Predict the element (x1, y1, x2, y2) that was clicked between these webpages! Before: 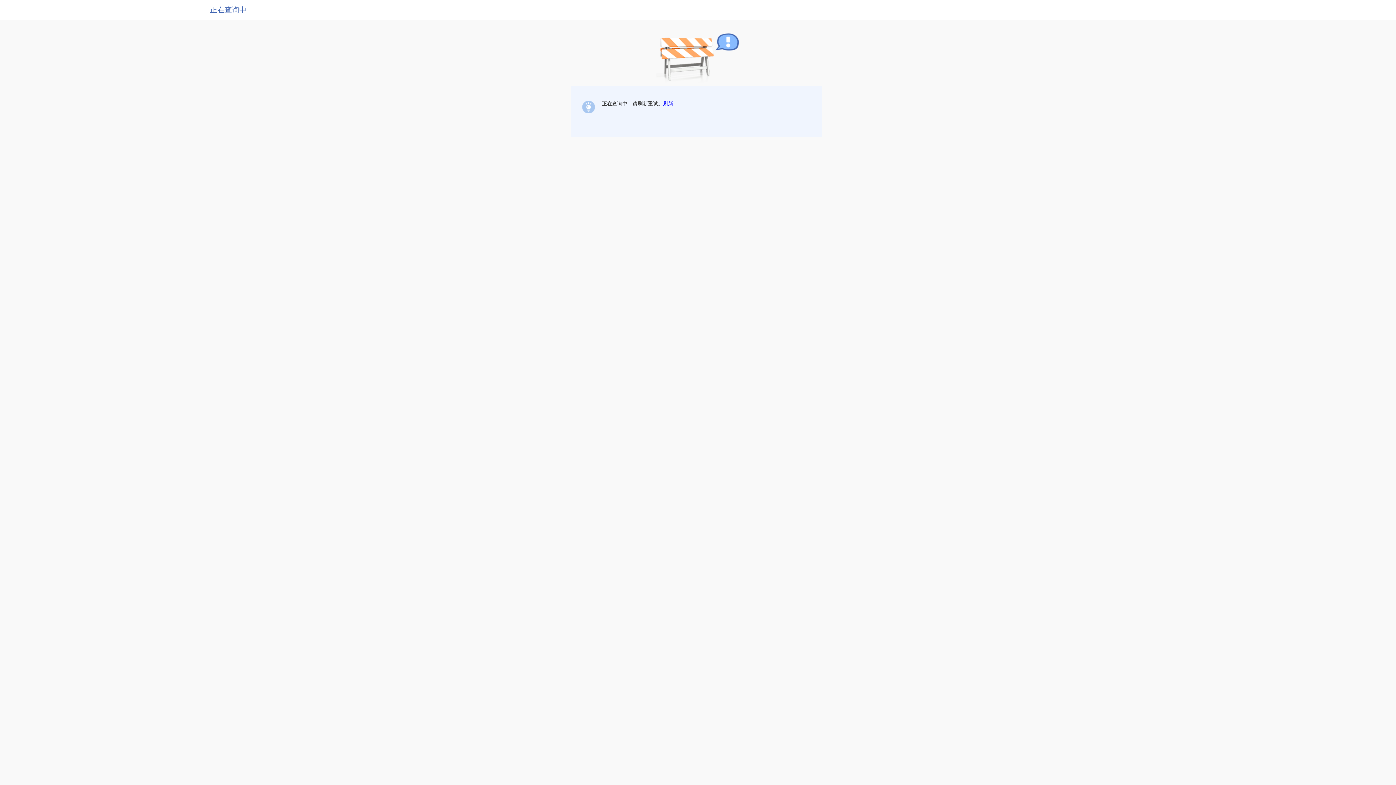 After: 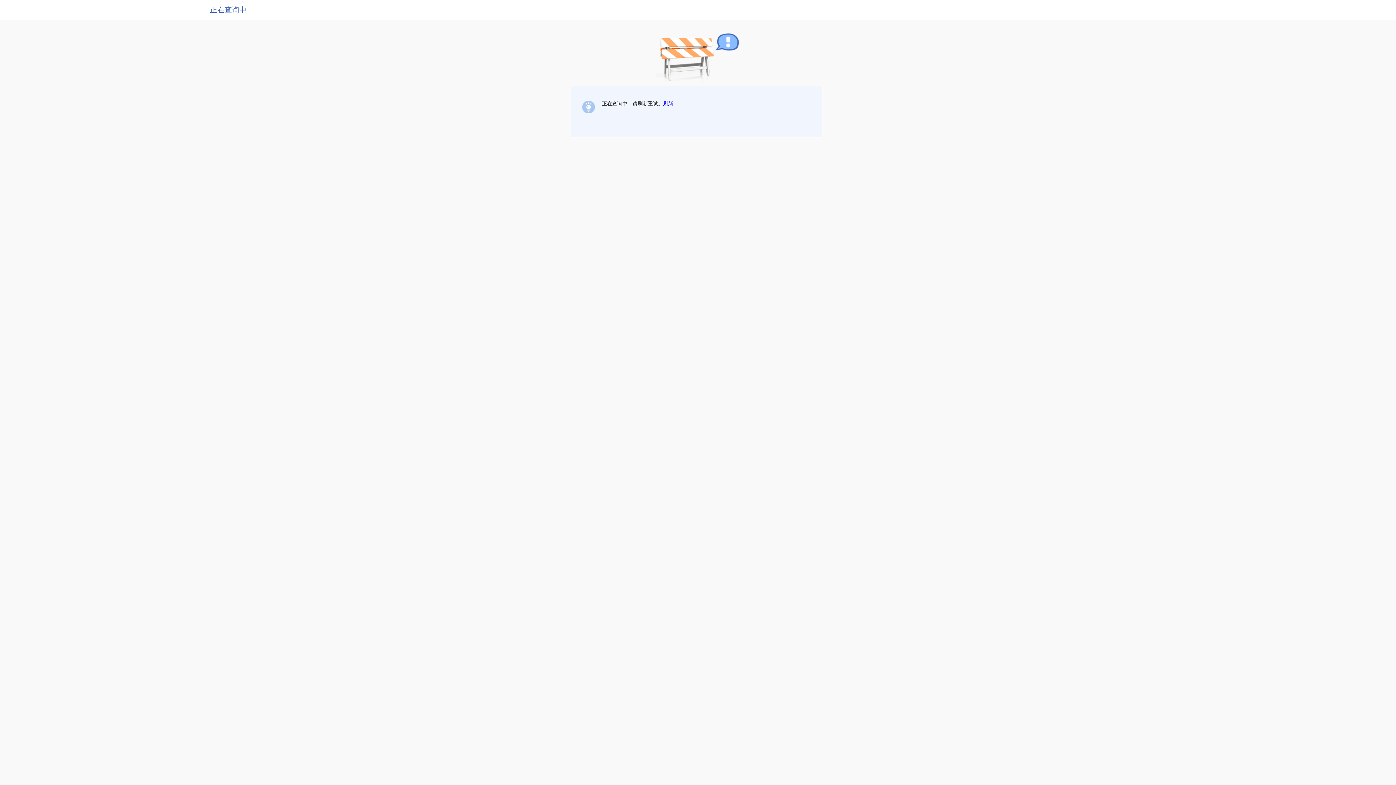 Action: label: 刷新 bbox: (663, 100, 673, 106)